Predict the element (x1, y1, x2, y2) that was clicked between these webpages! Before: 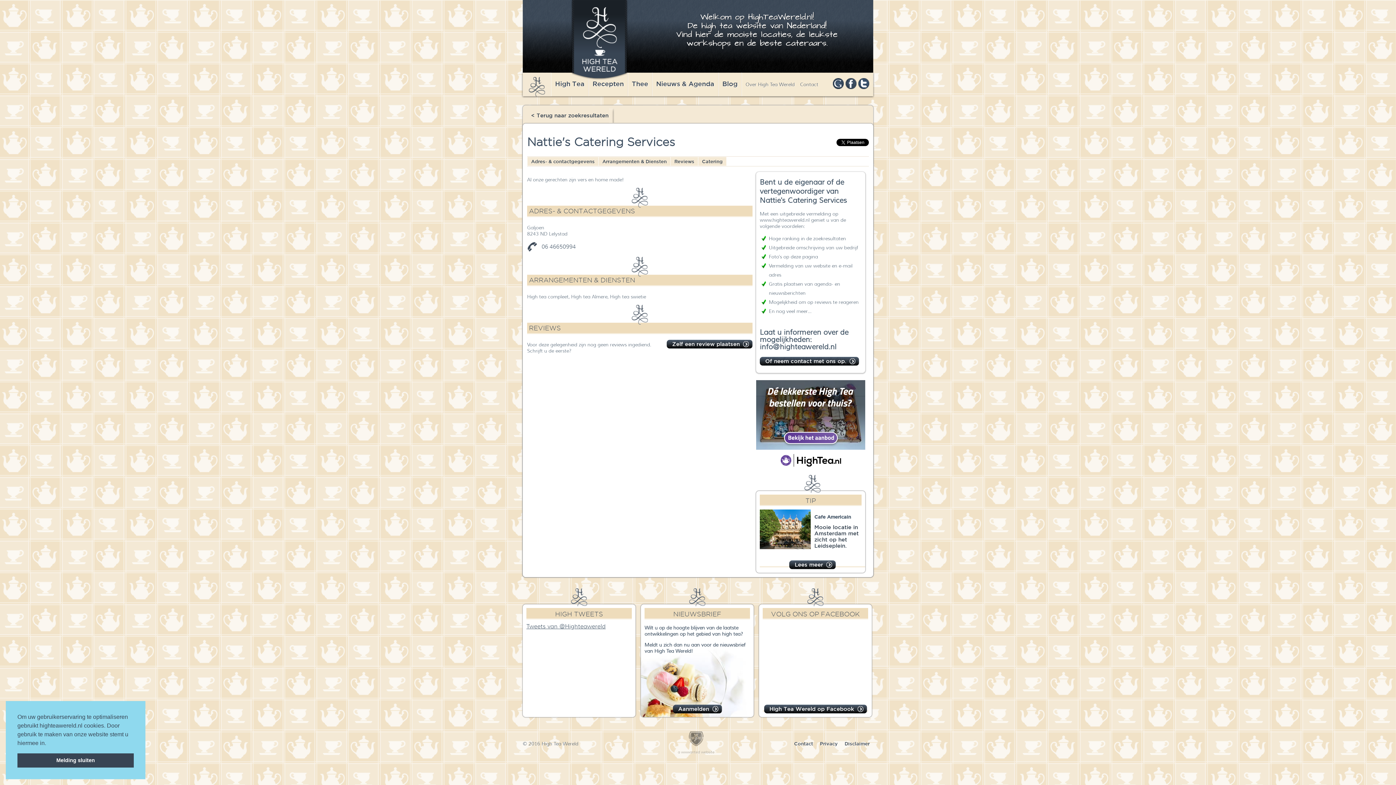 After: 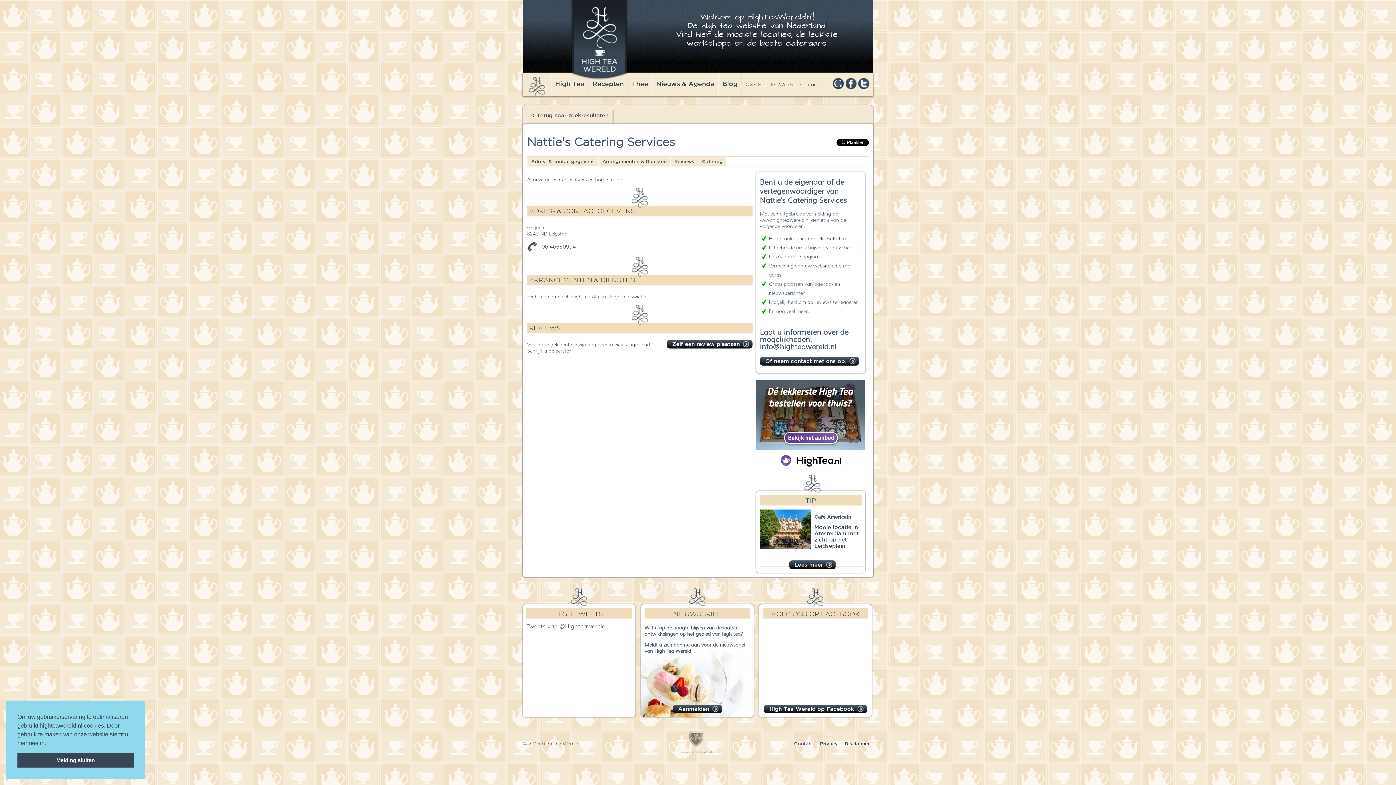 Action: bbox: (756, 466, 865, 472)